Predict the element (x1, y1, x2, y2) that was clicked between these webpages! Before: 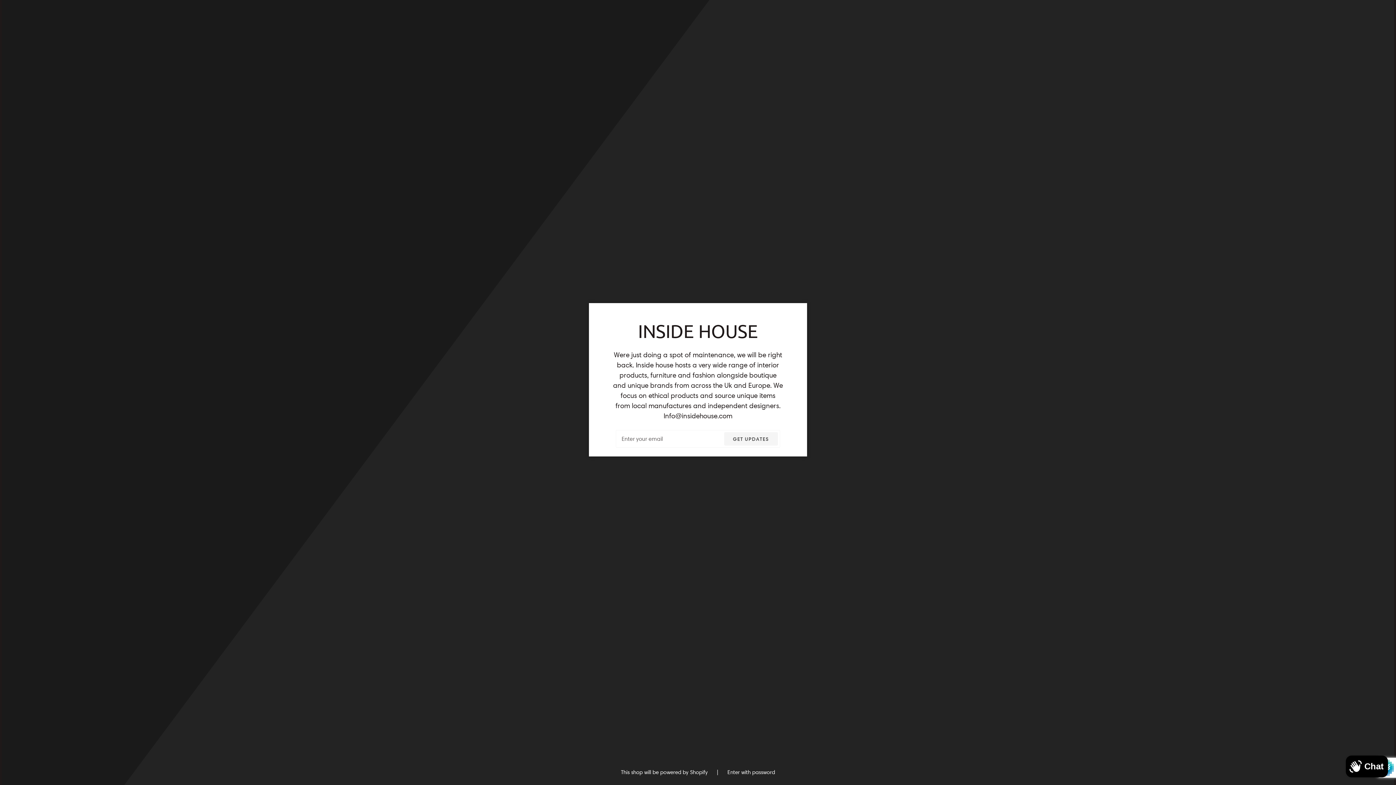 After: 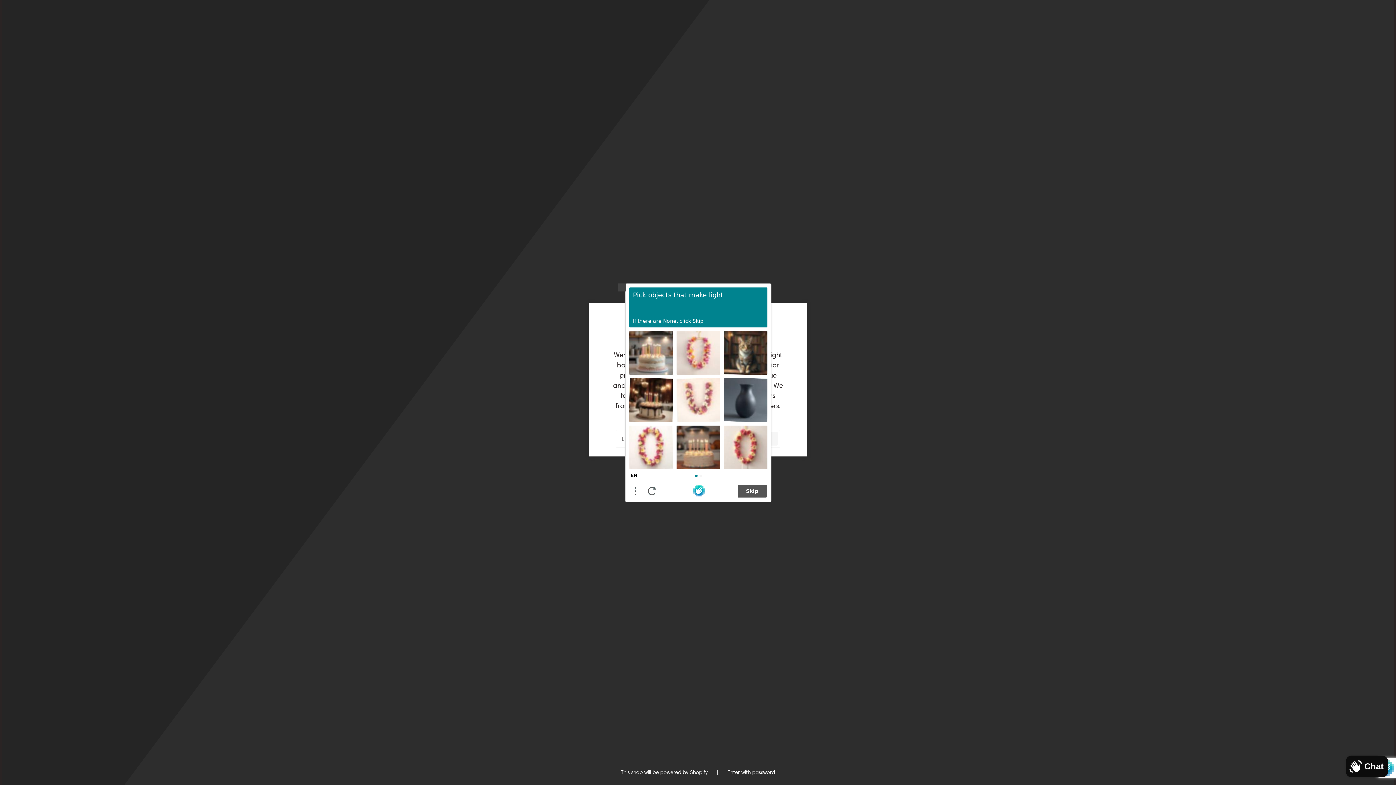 Action: label: GET UPDATES bbox: (724, 432, 778, 445)